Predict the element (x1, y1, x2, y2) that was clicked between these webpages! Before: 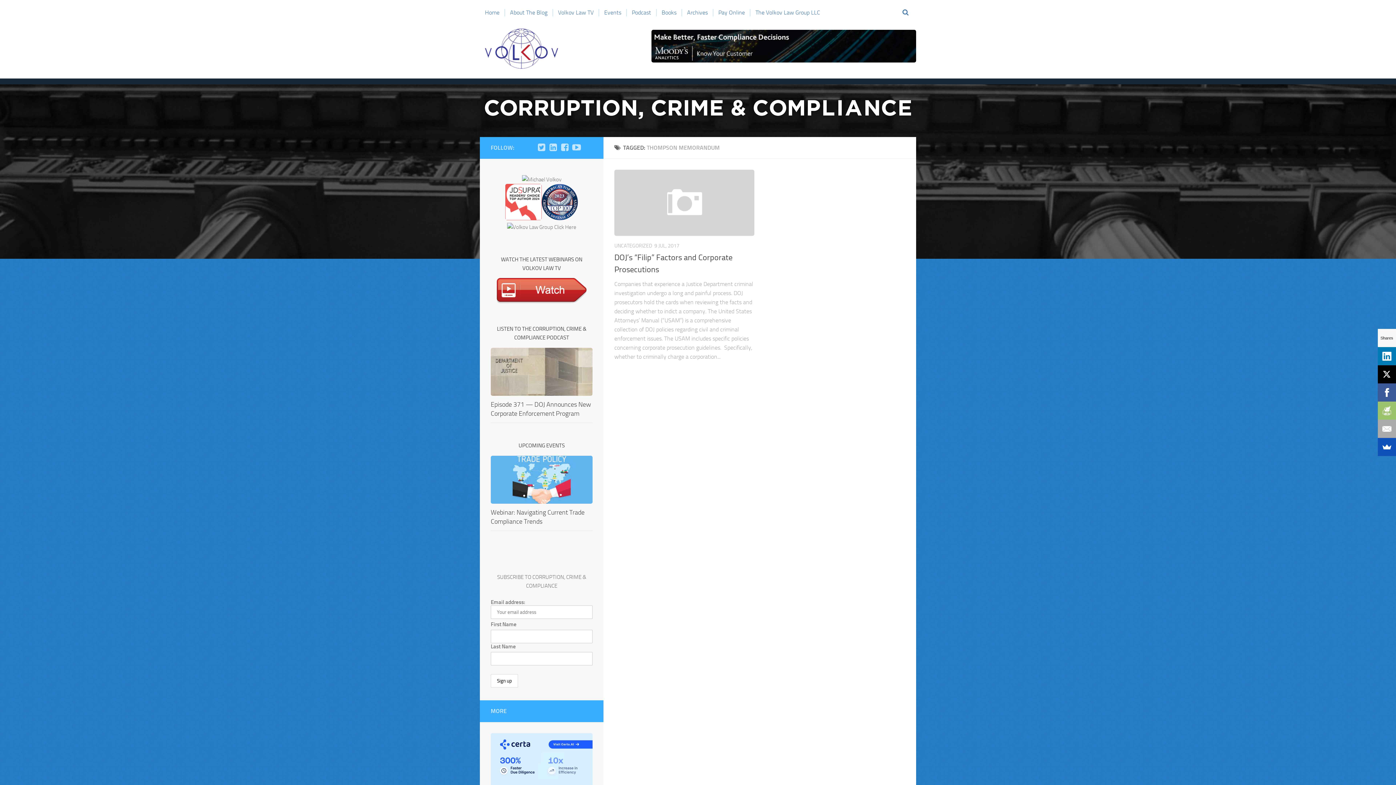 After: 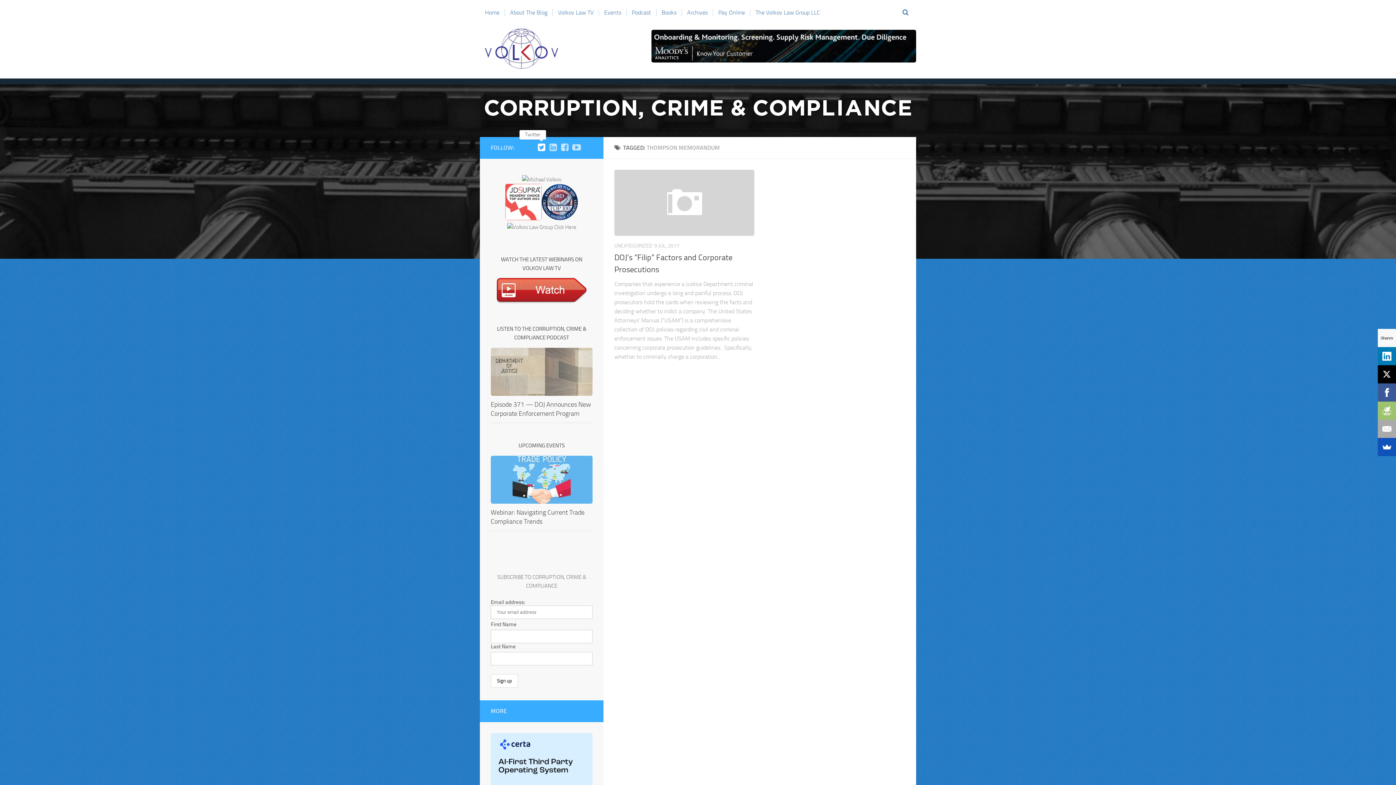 Action: bbox: (537, 143, 546, 152)